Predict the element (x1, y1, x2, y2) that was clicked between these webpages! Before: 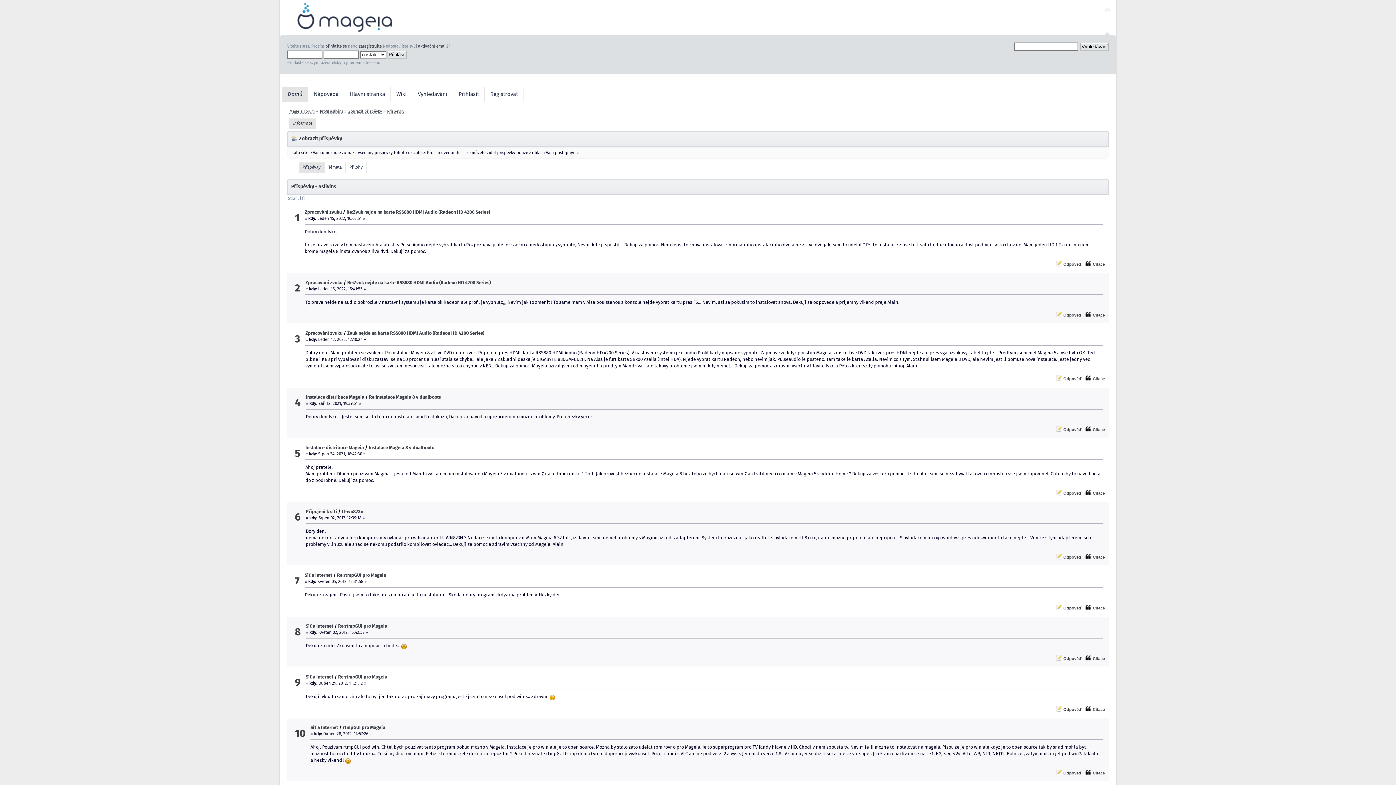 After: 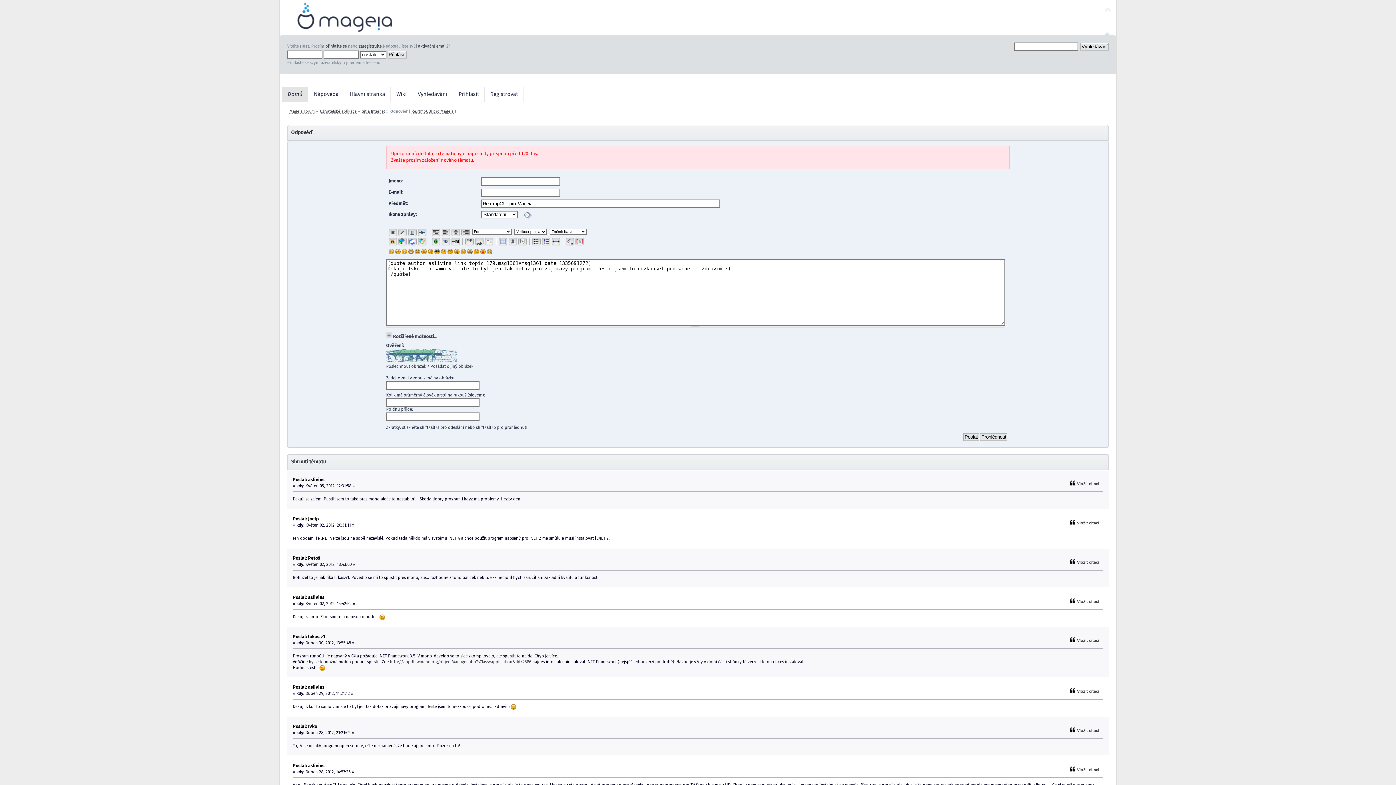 Action: label: Citace bbox: (1085, 706, 1105, 713)